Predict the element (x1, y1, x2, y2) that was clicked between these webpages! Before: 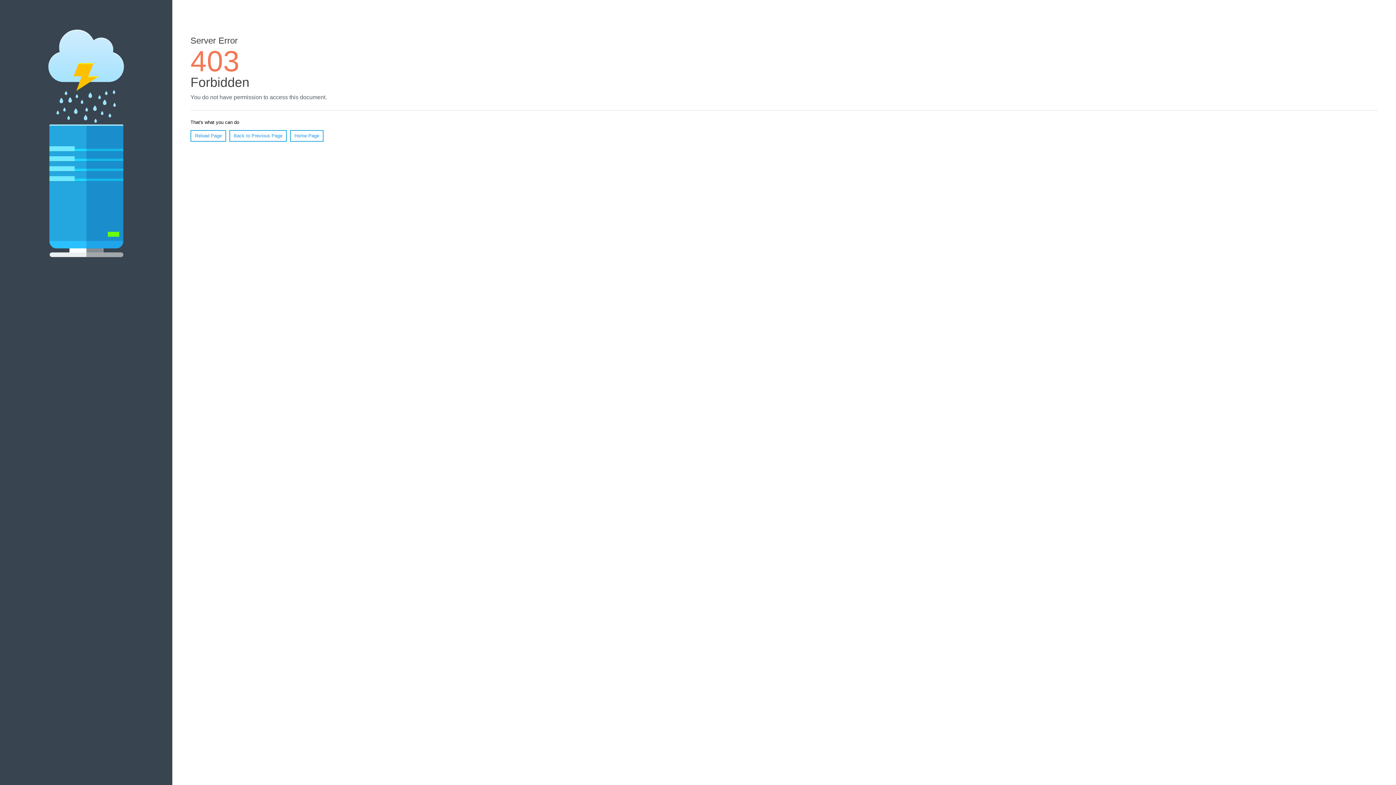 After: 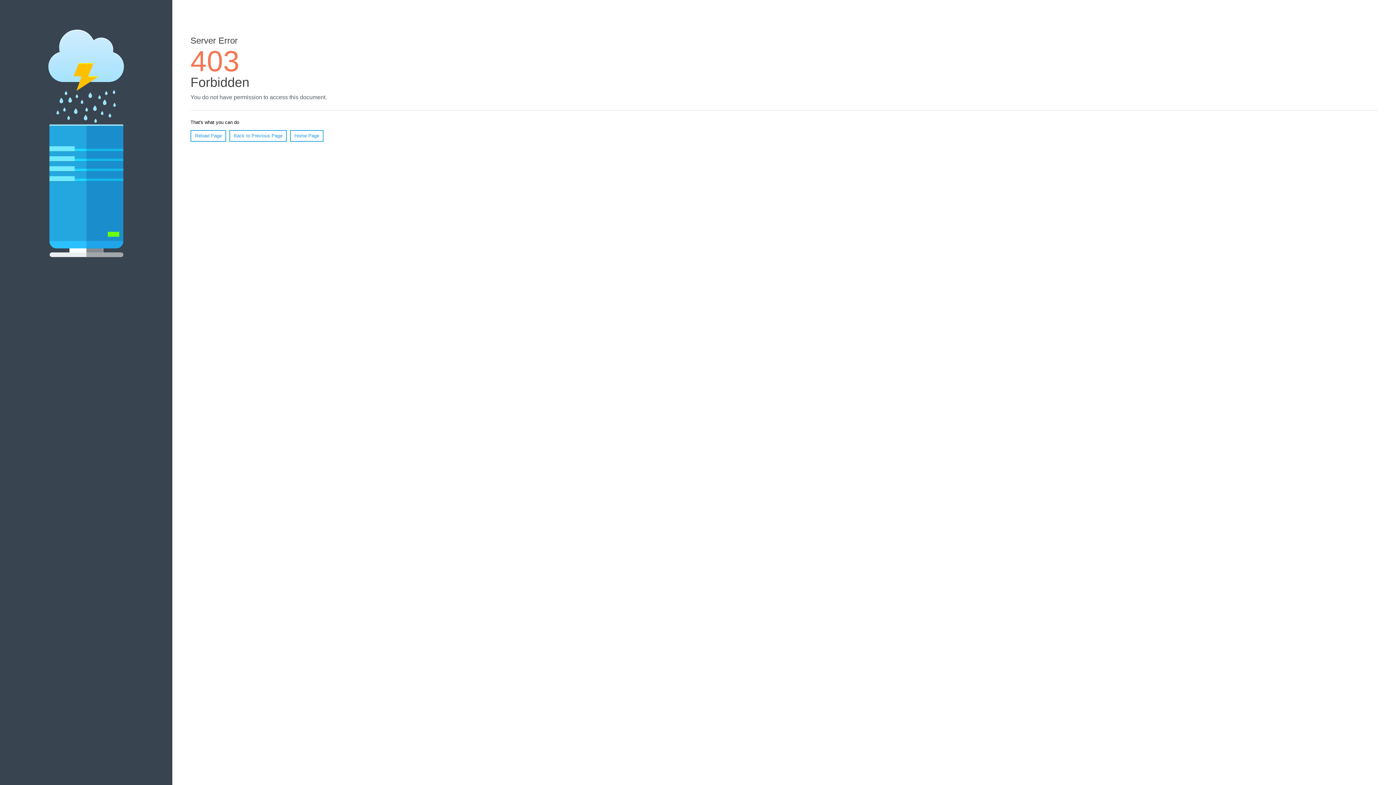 Action: label: Reload Page bbox: (190, 130, 226, 141)